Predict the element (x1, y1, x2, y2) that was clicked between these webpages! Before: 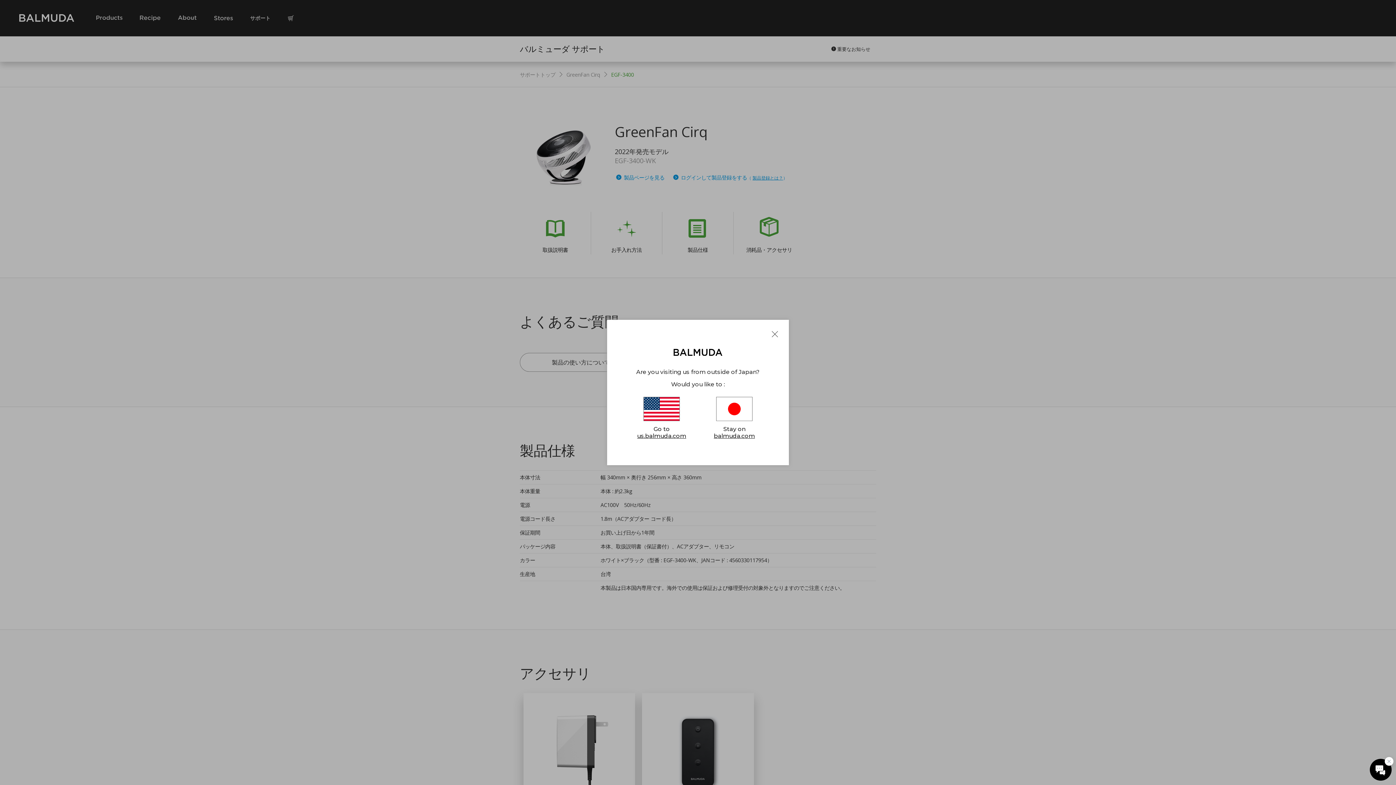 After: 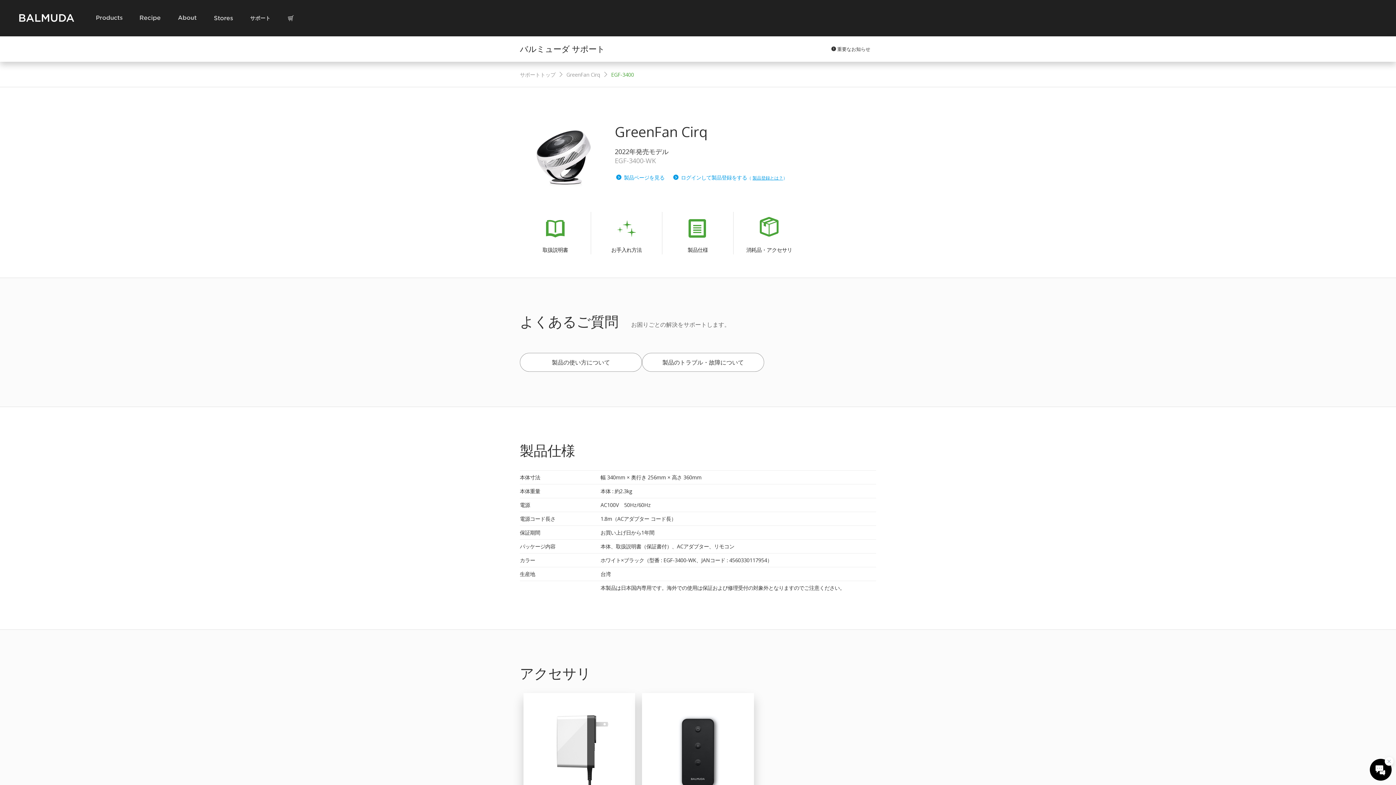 Action: bbox: (698, 396, 770, 439) label: Stay on
balmuda.com